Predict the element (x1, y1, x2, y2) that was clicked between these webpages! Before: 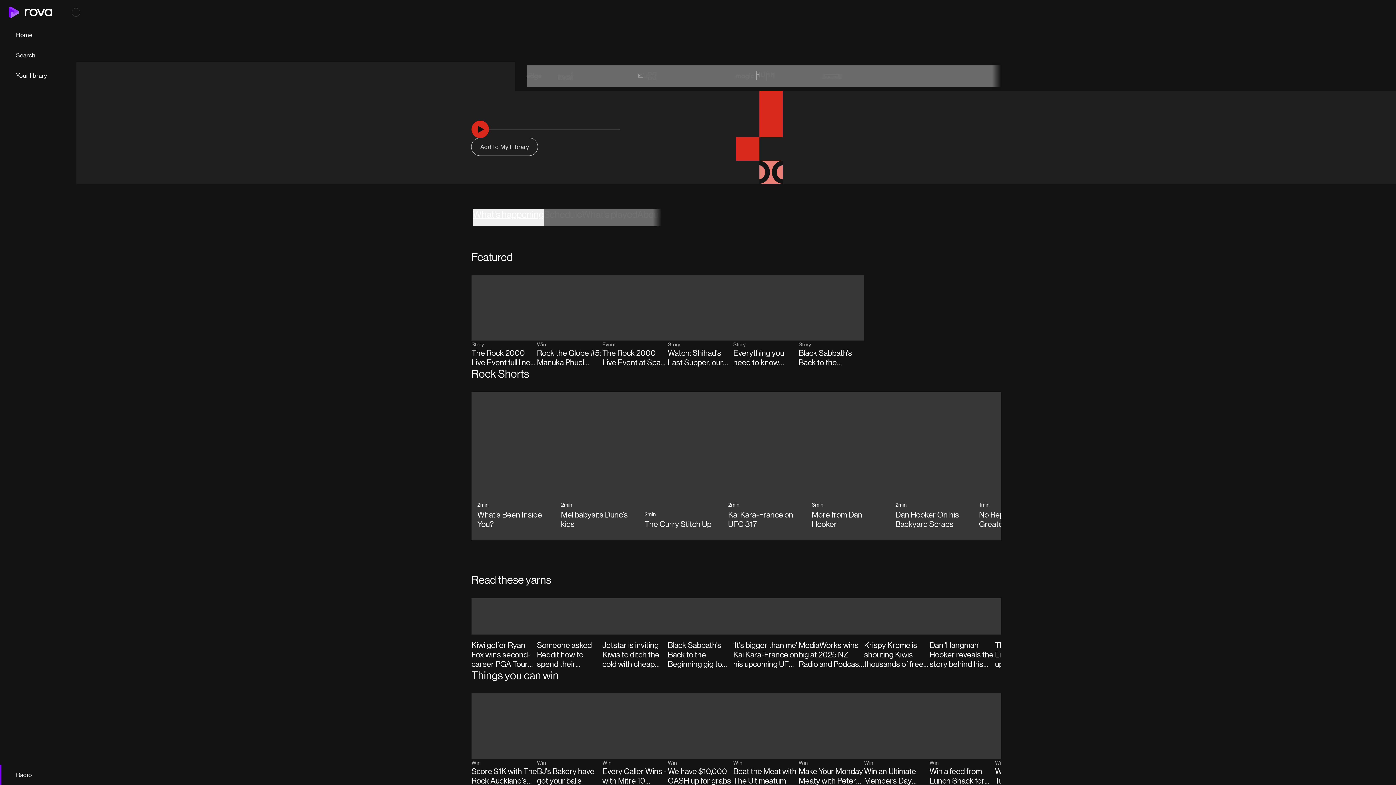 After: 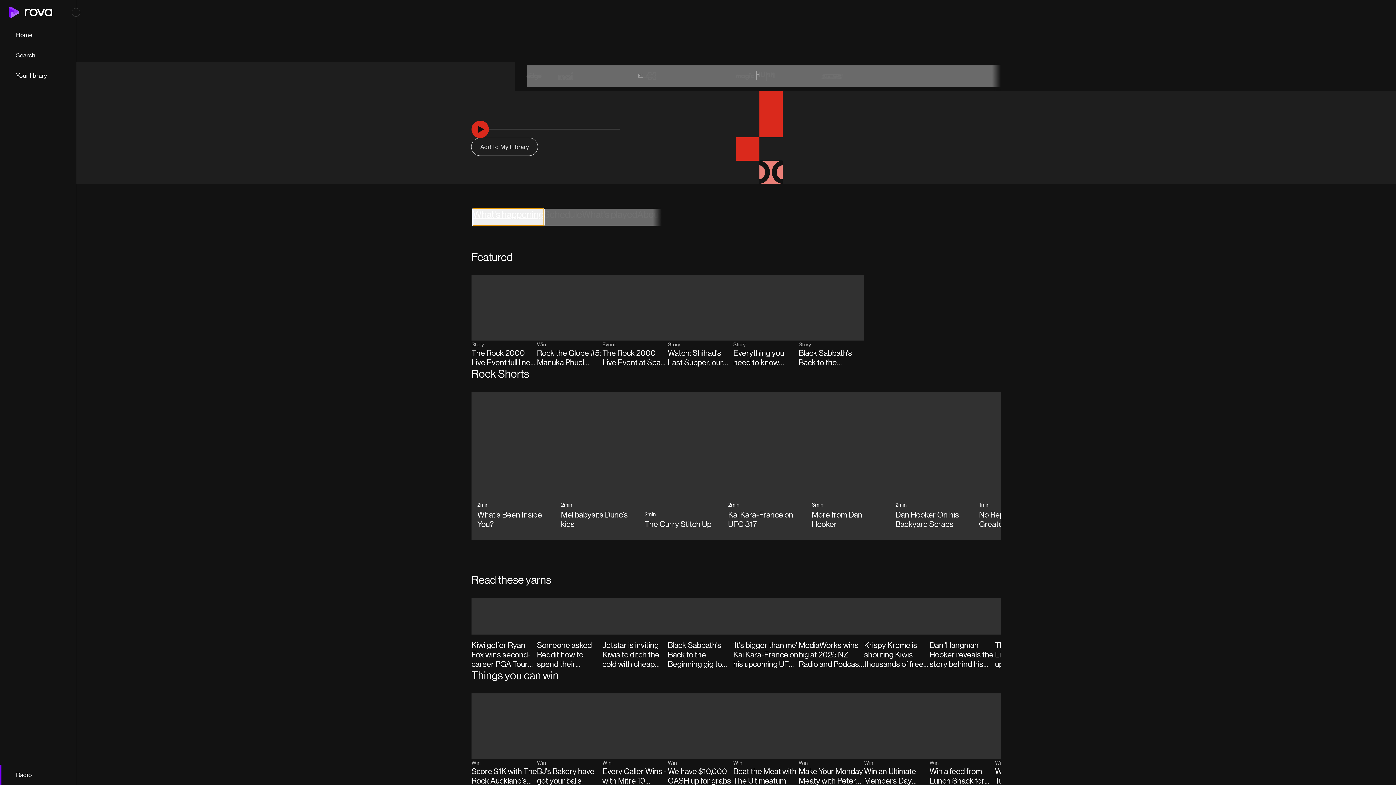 Action: bbox: (473, 208, 544, 225) label: What's happening